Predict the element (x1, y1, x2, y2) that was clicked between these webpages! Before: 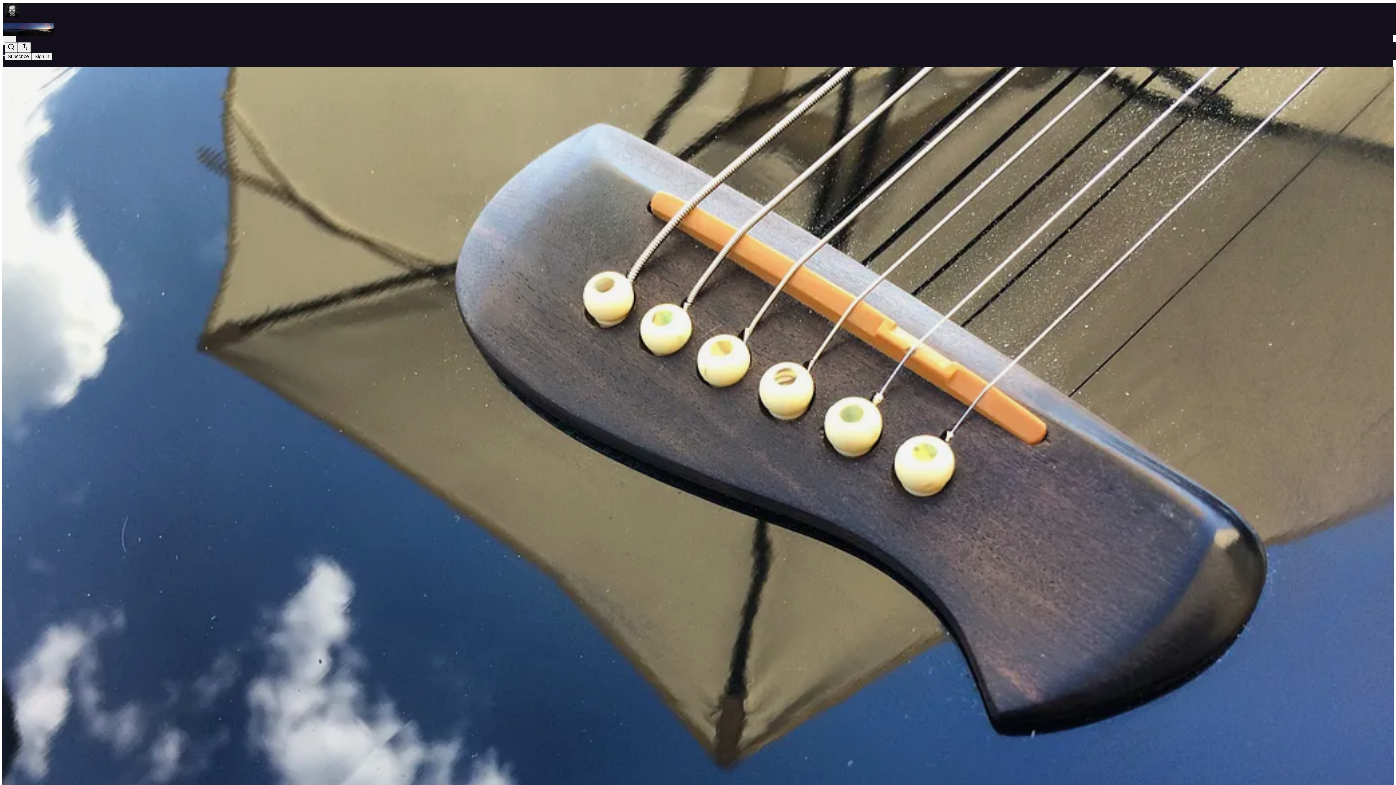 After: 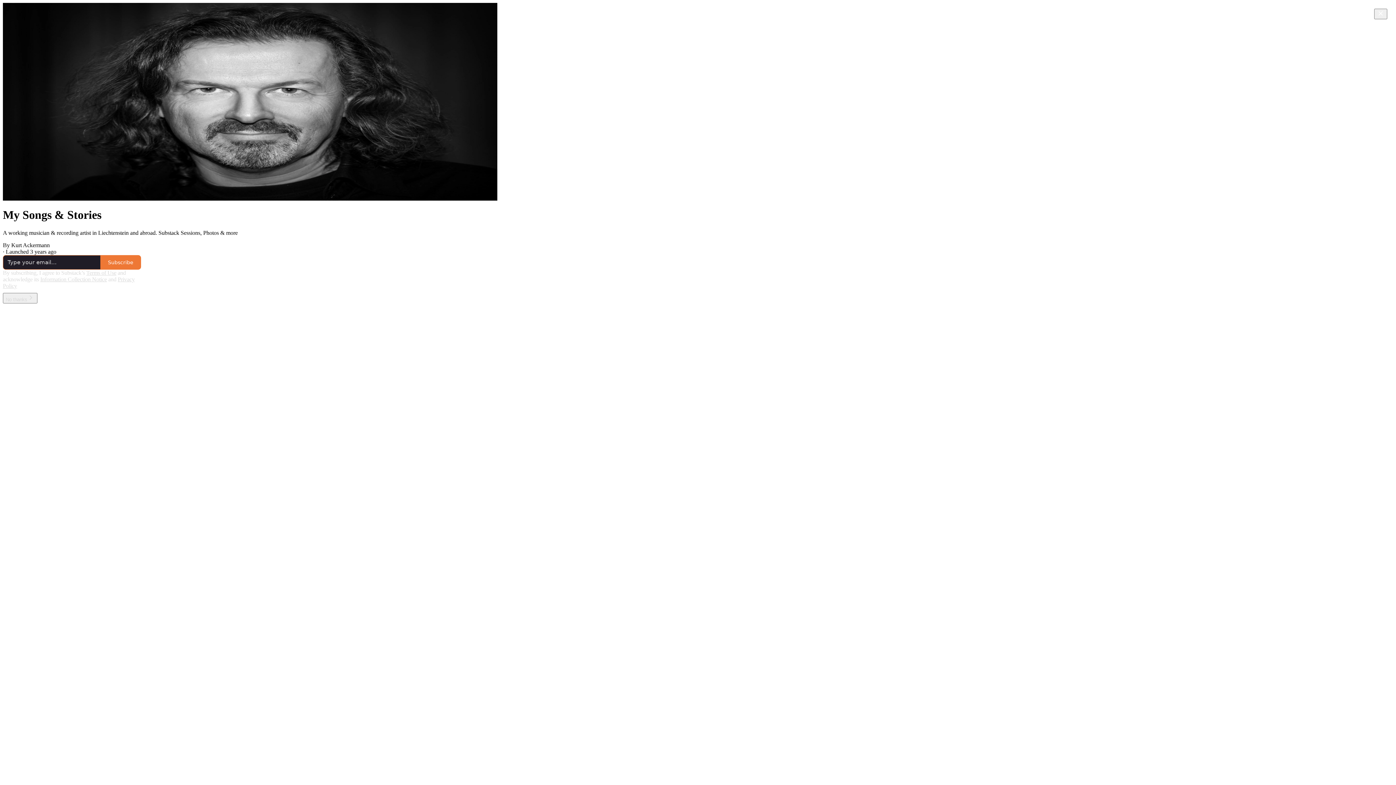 Action: bbox: (2, 23, 1399, 36)